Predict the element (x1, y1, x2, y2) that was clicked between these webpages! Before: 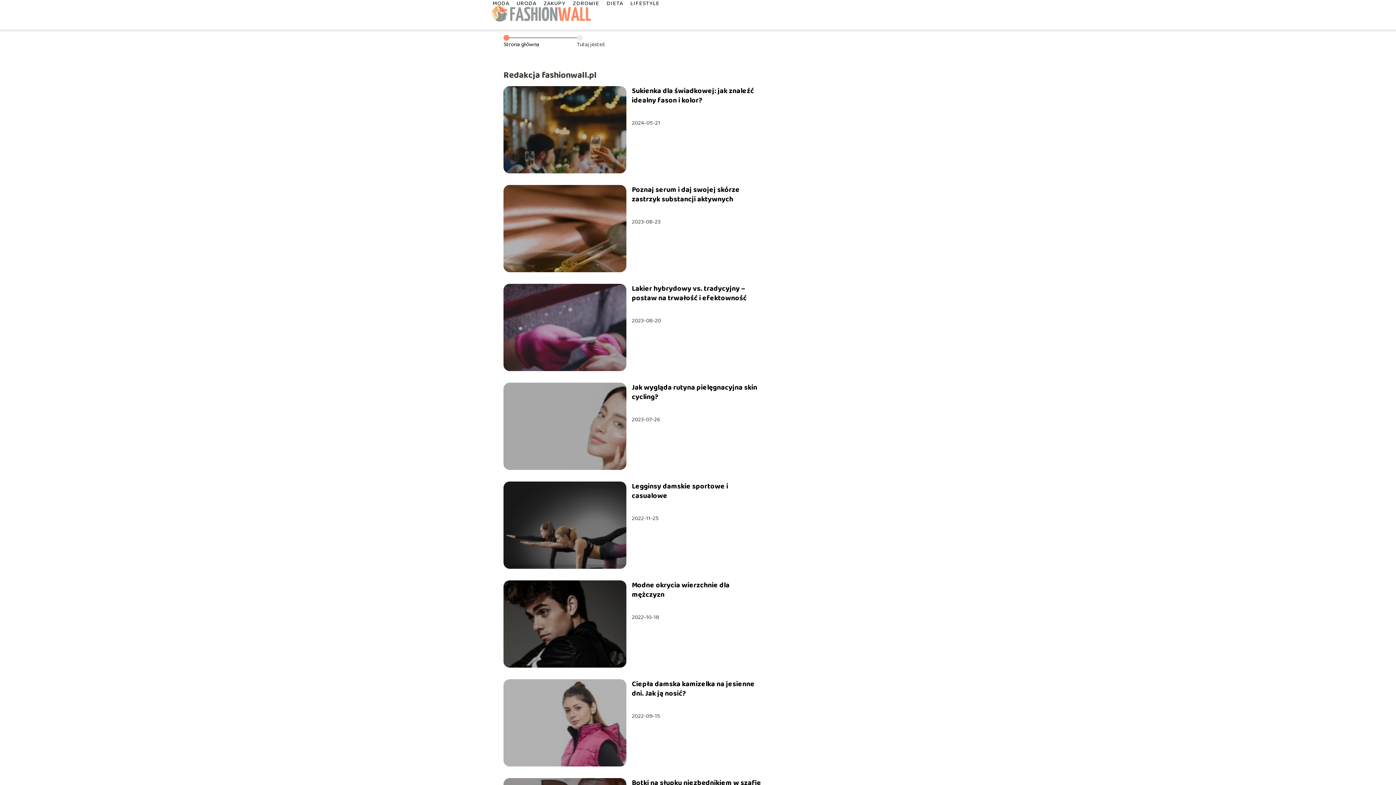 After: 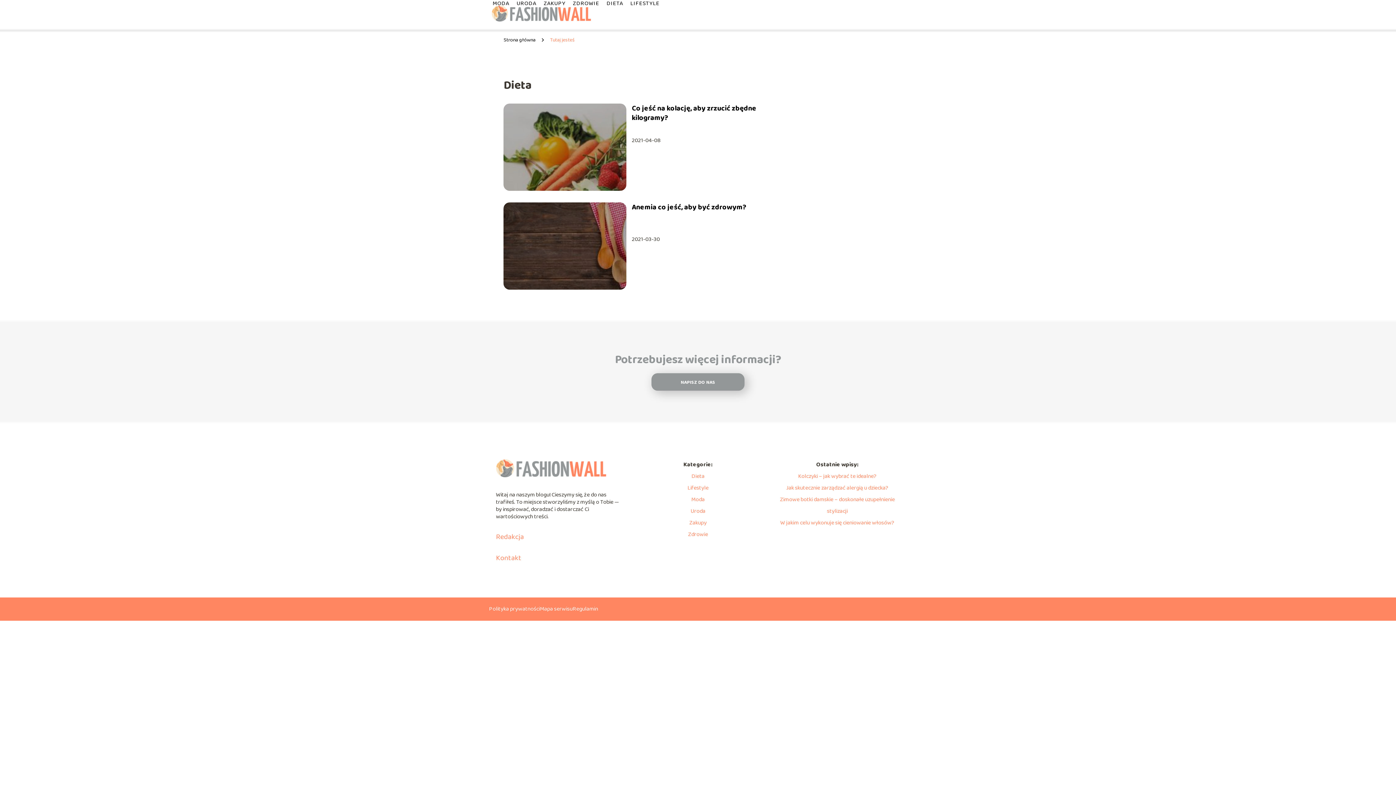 Action: bbox: (606, -1, 623, 8) label: DIETA